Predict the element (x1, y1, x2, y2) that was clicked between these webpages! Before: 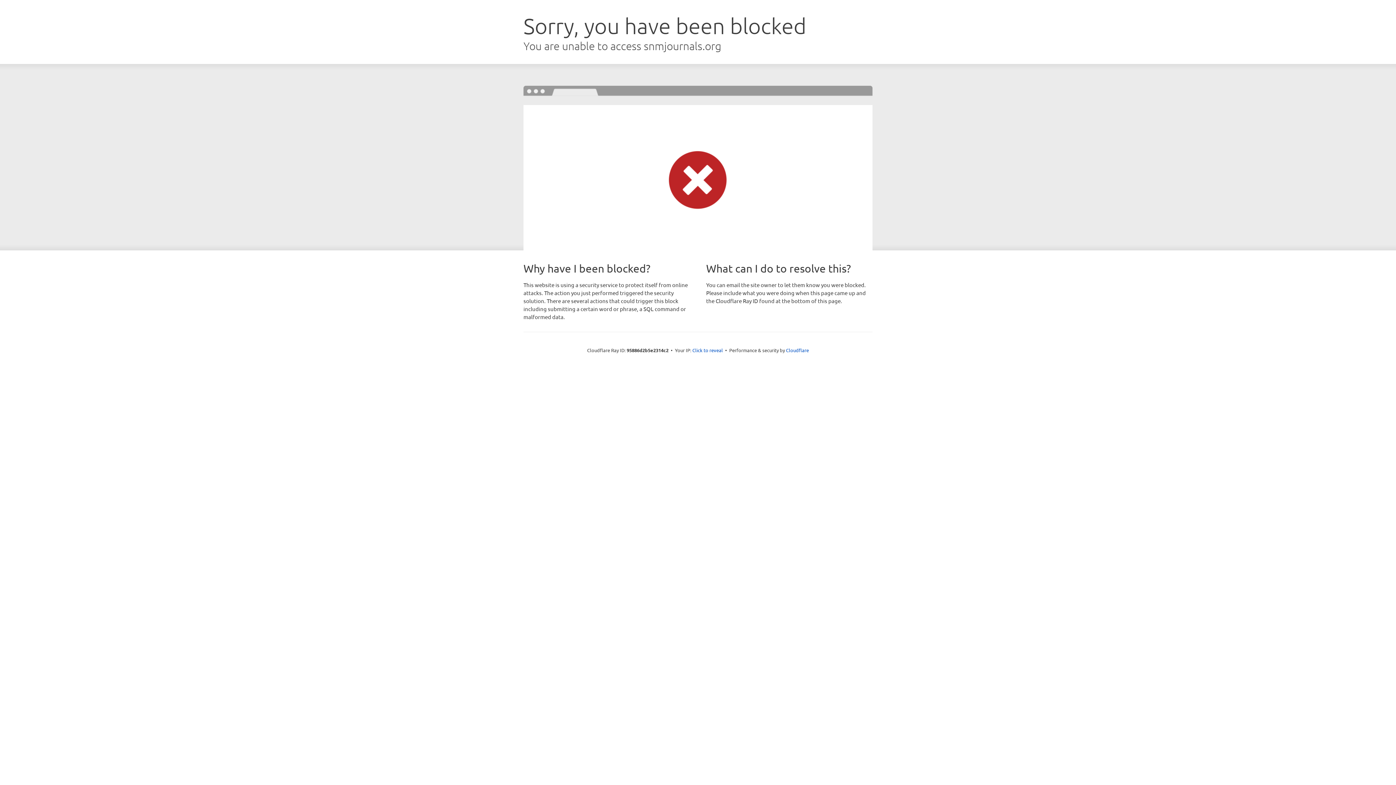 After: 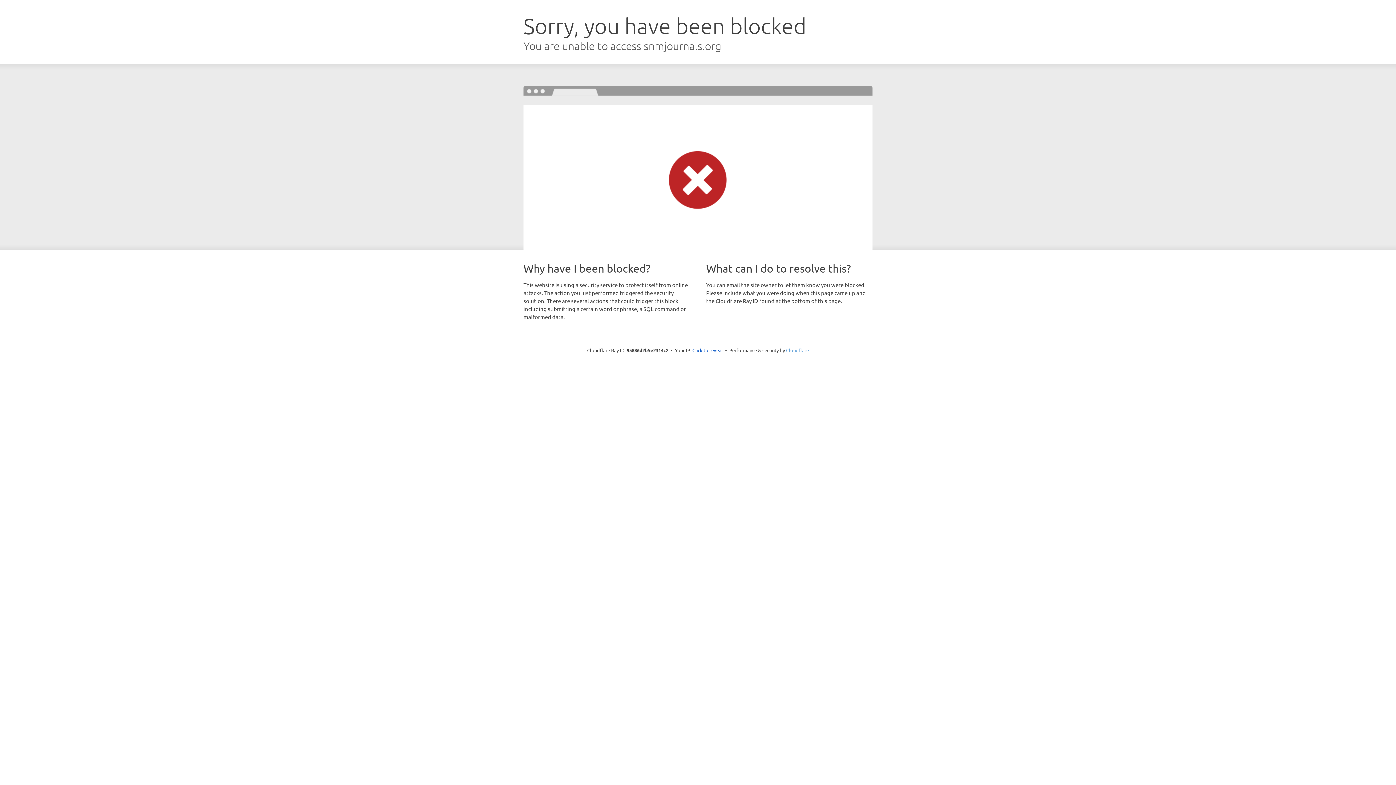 Action: bbox: (786, 347, 809, 353) label: Cloudflare